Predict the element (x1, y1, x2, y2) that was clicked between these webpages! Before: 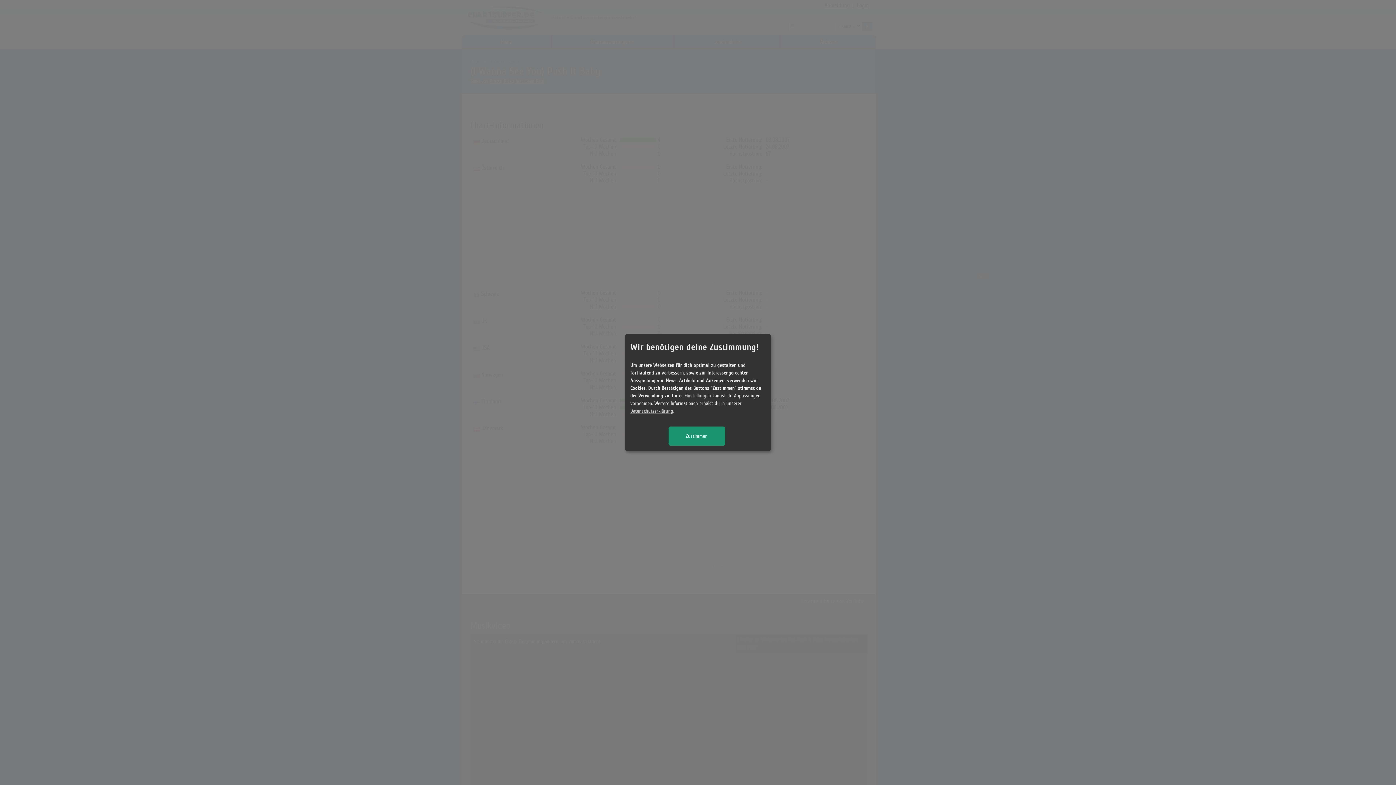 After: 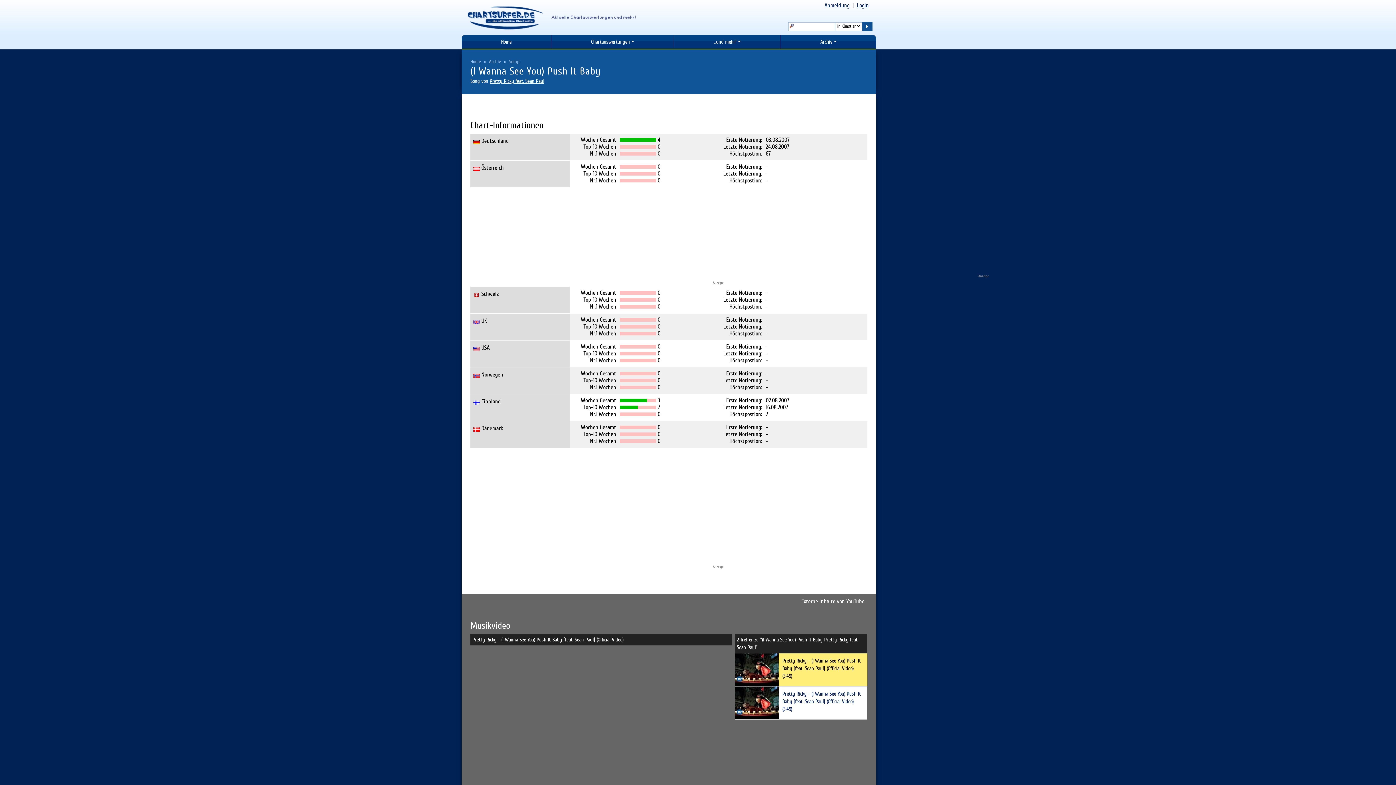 Action: label: Zustimmen bbox: (668, 426, 725, 445)